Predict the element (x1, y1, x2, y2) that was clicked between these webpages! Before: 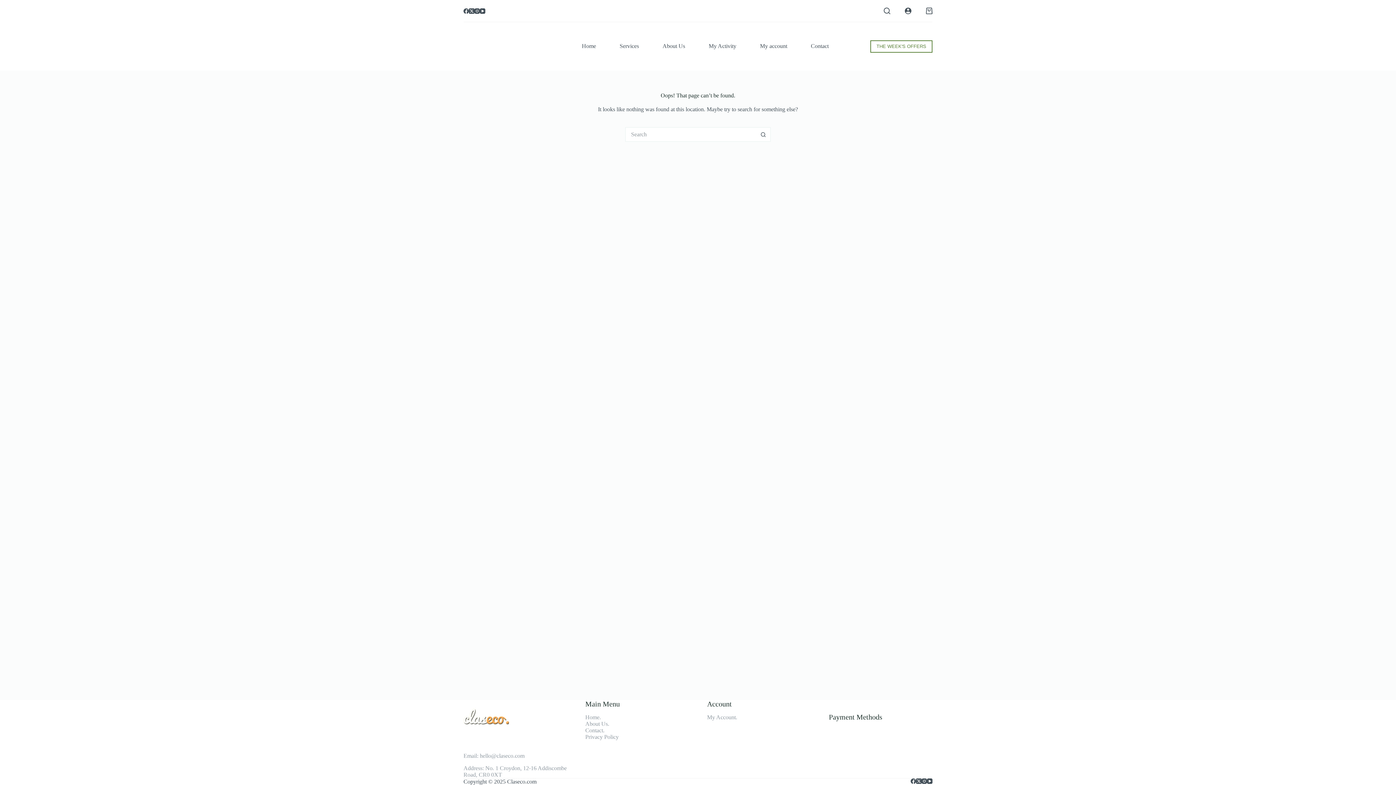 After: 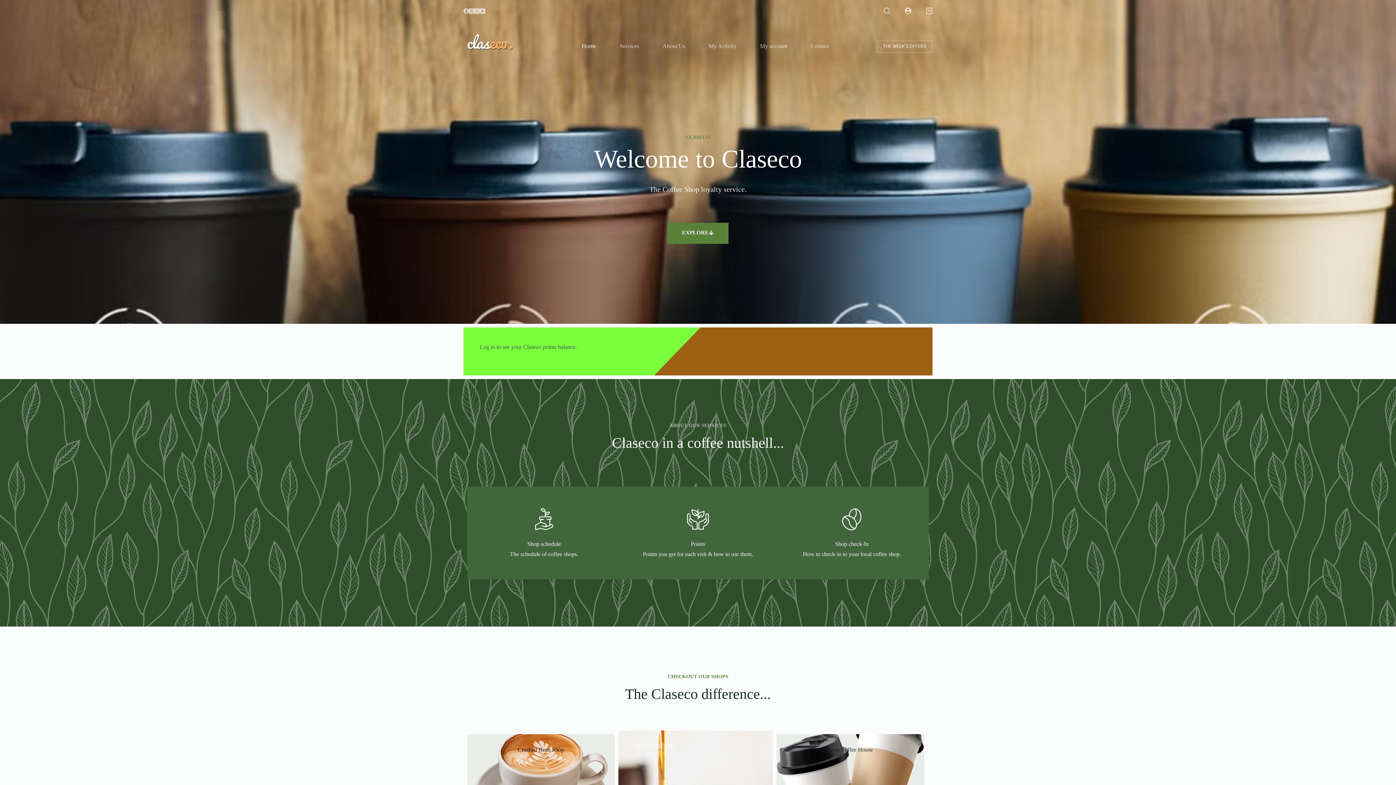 Action: bbox: (570, 37, 608, 54) label: Home